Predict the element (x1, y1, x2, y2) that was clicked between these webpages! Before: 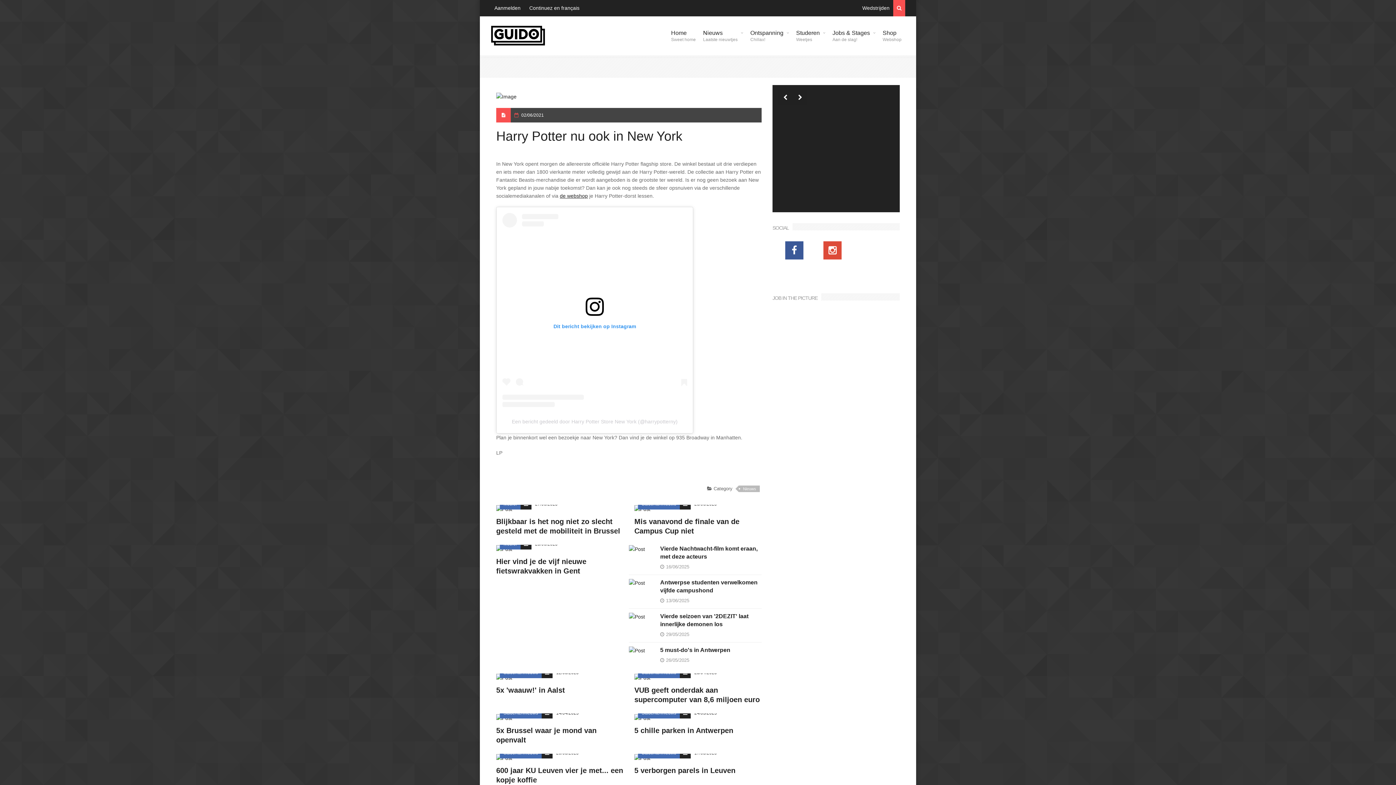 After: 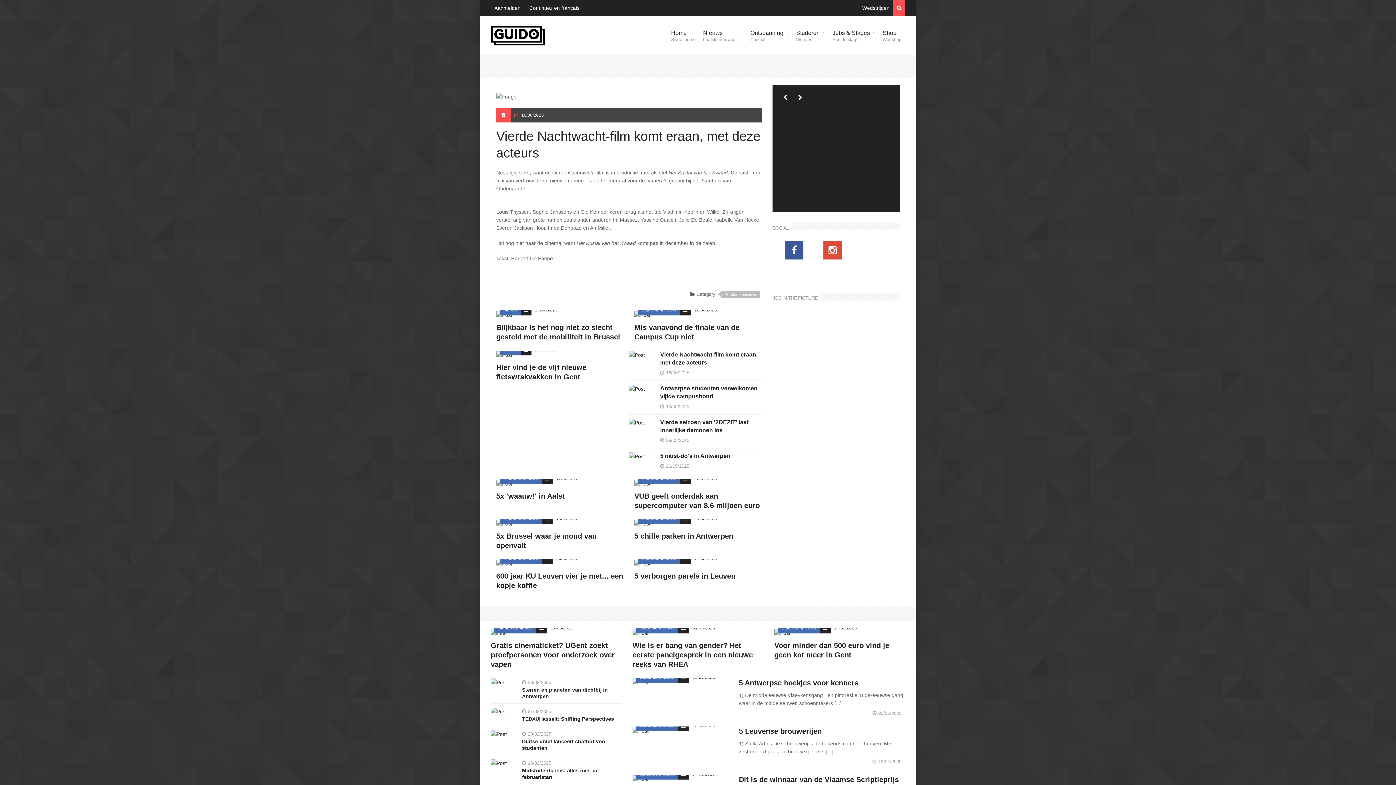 Action: bbox: (660, 545, 761, 561) label: Vierde Nachtwacht-film komt eraan, met deze acteurs